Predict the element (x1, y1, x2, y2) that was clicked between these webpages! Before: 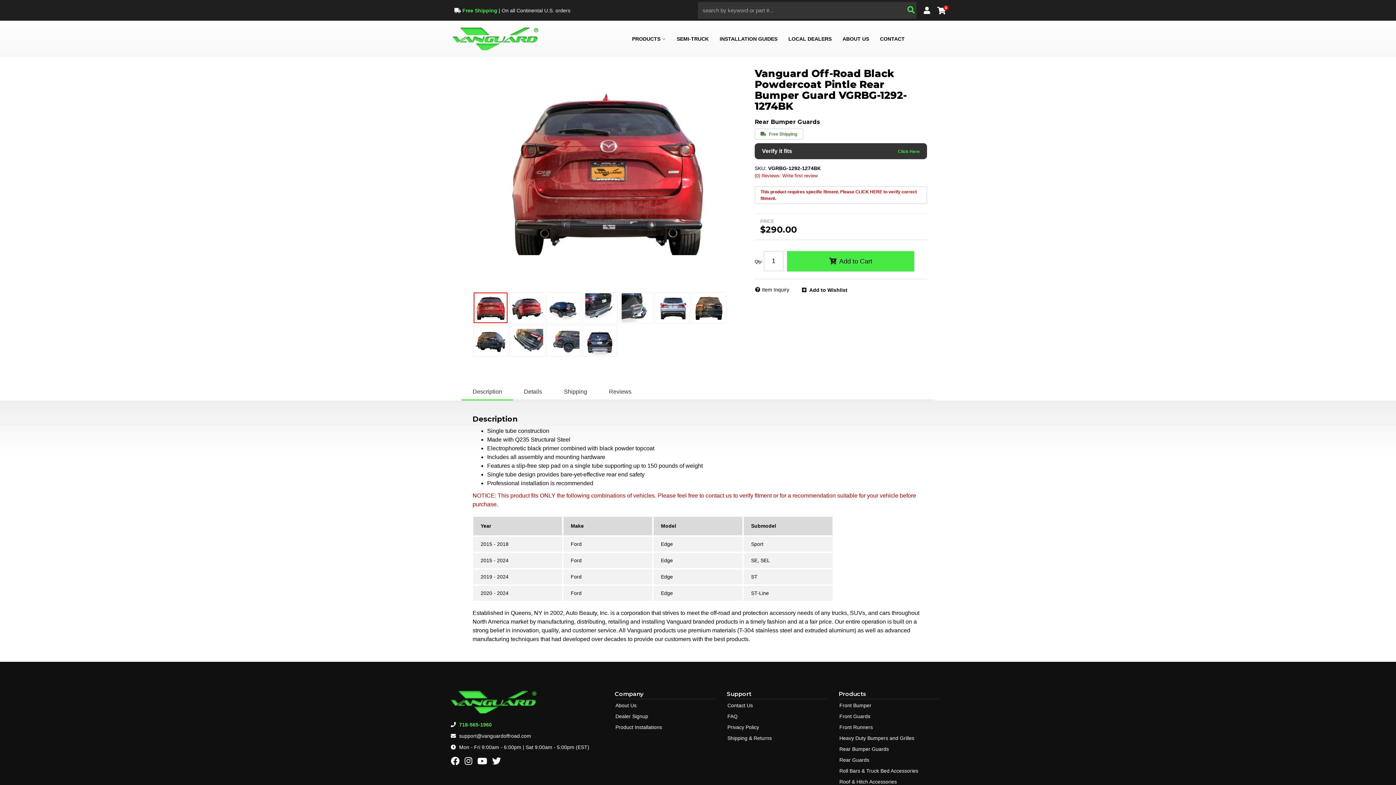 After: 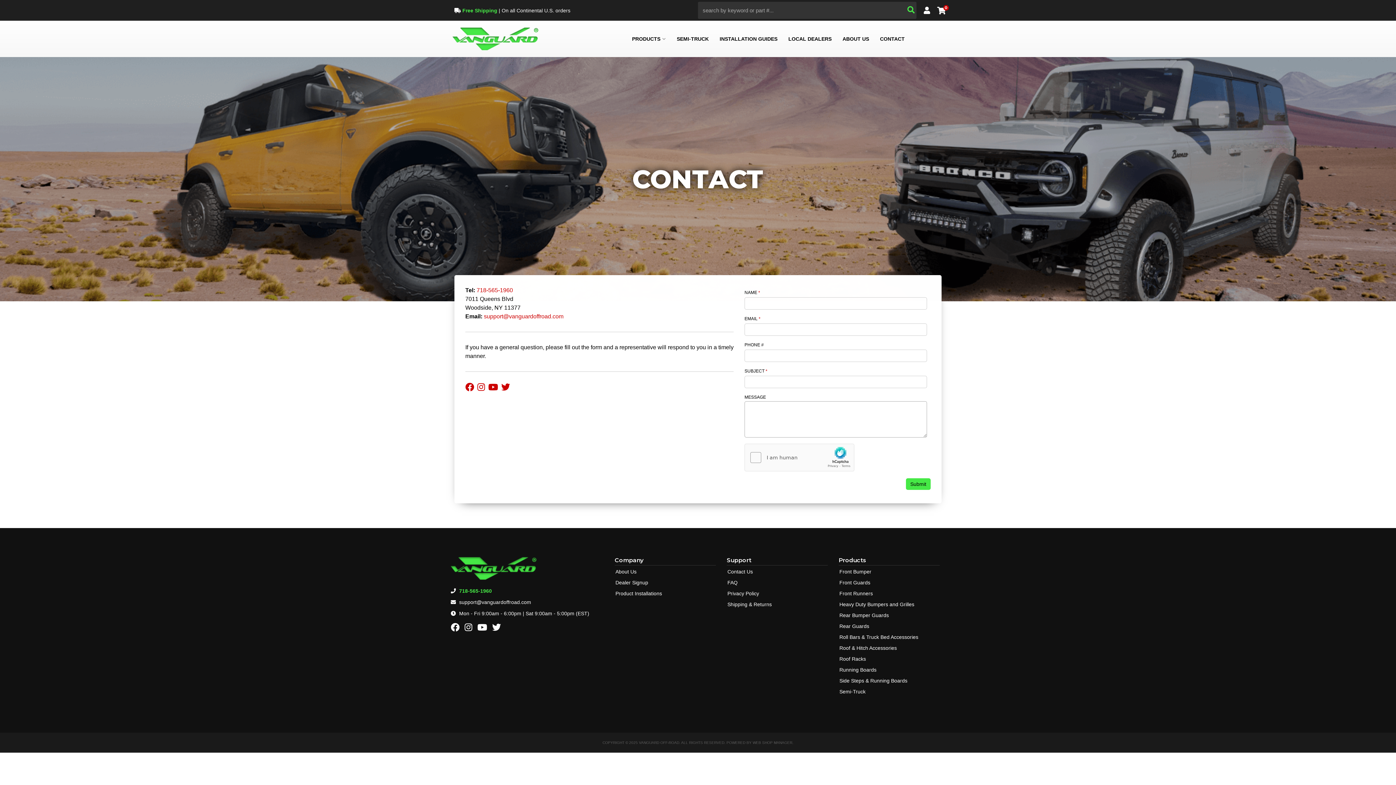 Action: bbox: (874, 22, 910, 55) label: CONTACT